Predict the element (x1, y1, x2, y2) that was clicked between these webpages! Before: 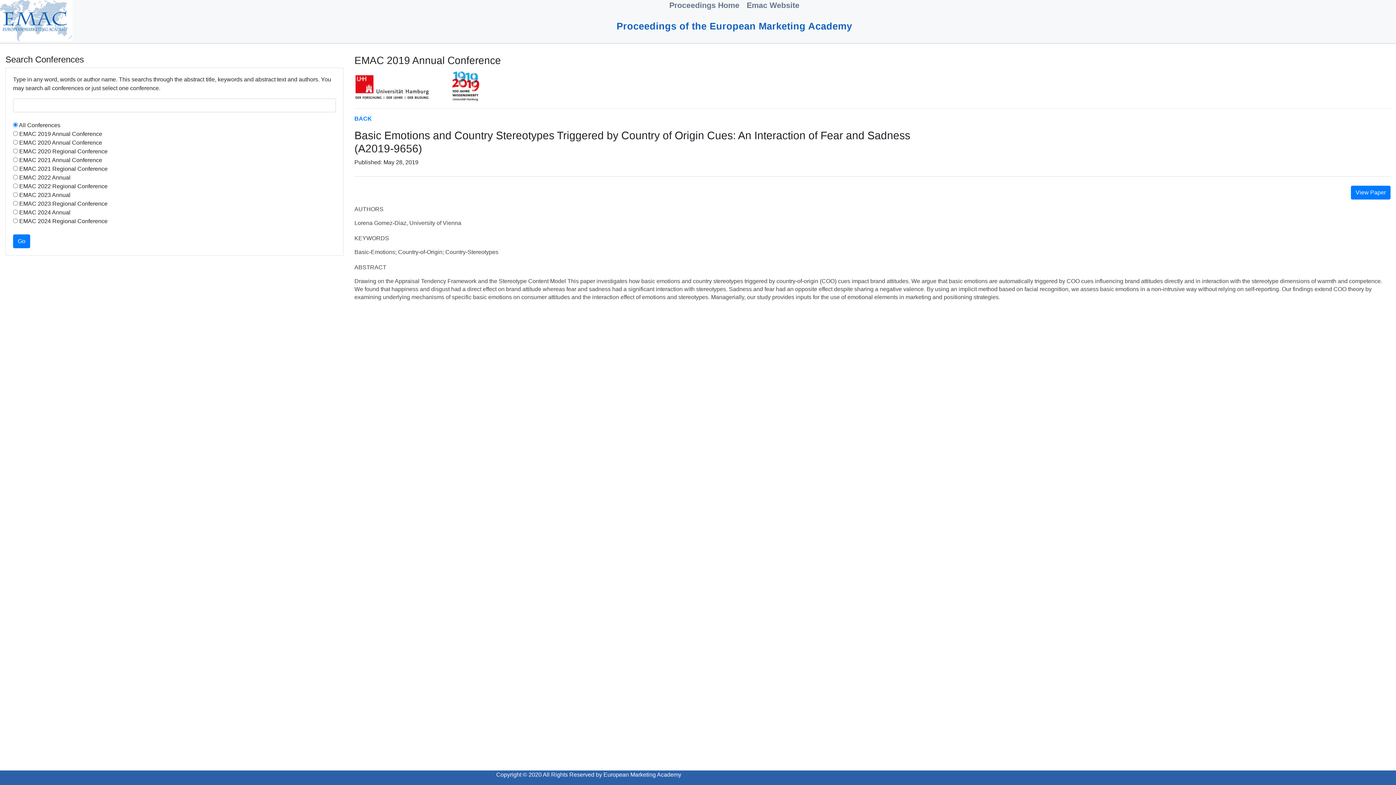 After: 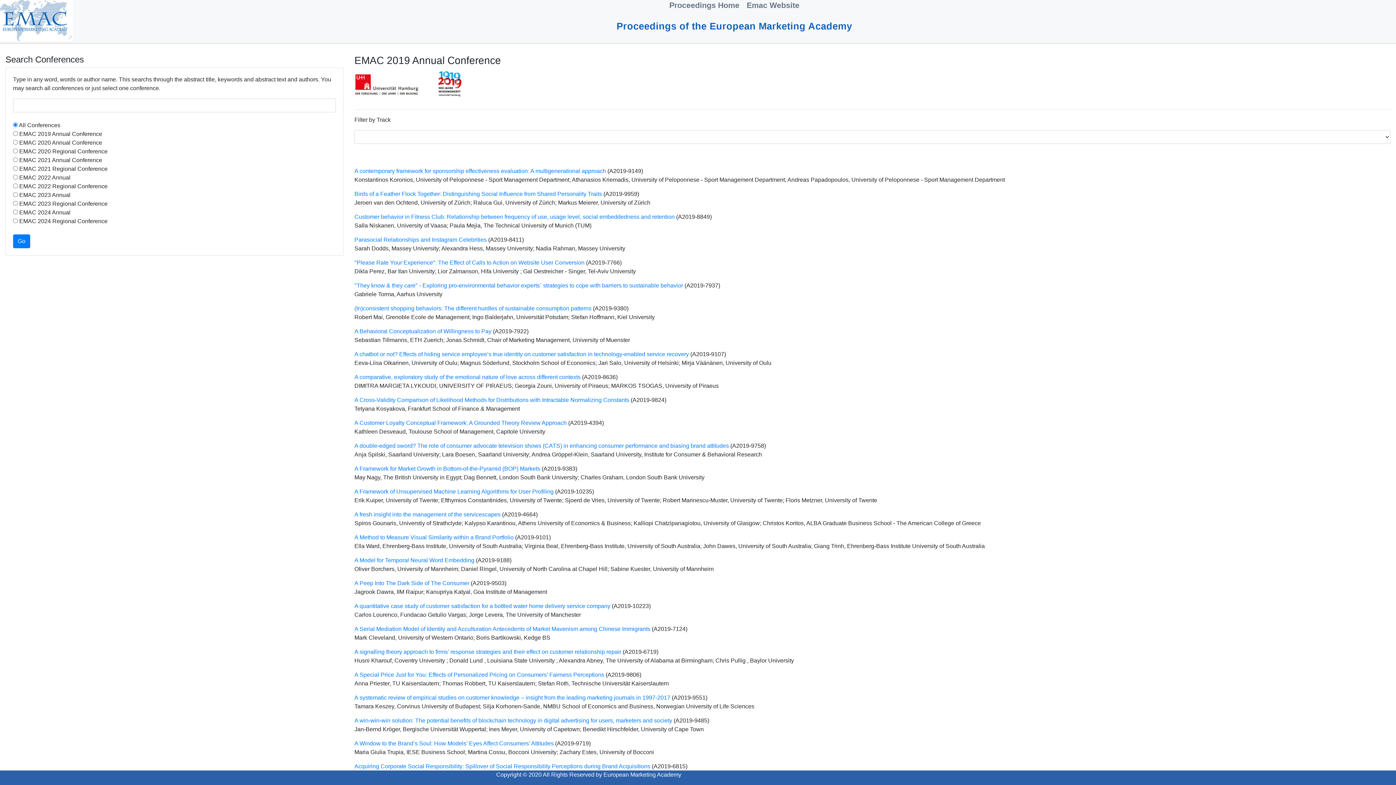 Action: bbox: (354, 115, 372, 121) label: BACK